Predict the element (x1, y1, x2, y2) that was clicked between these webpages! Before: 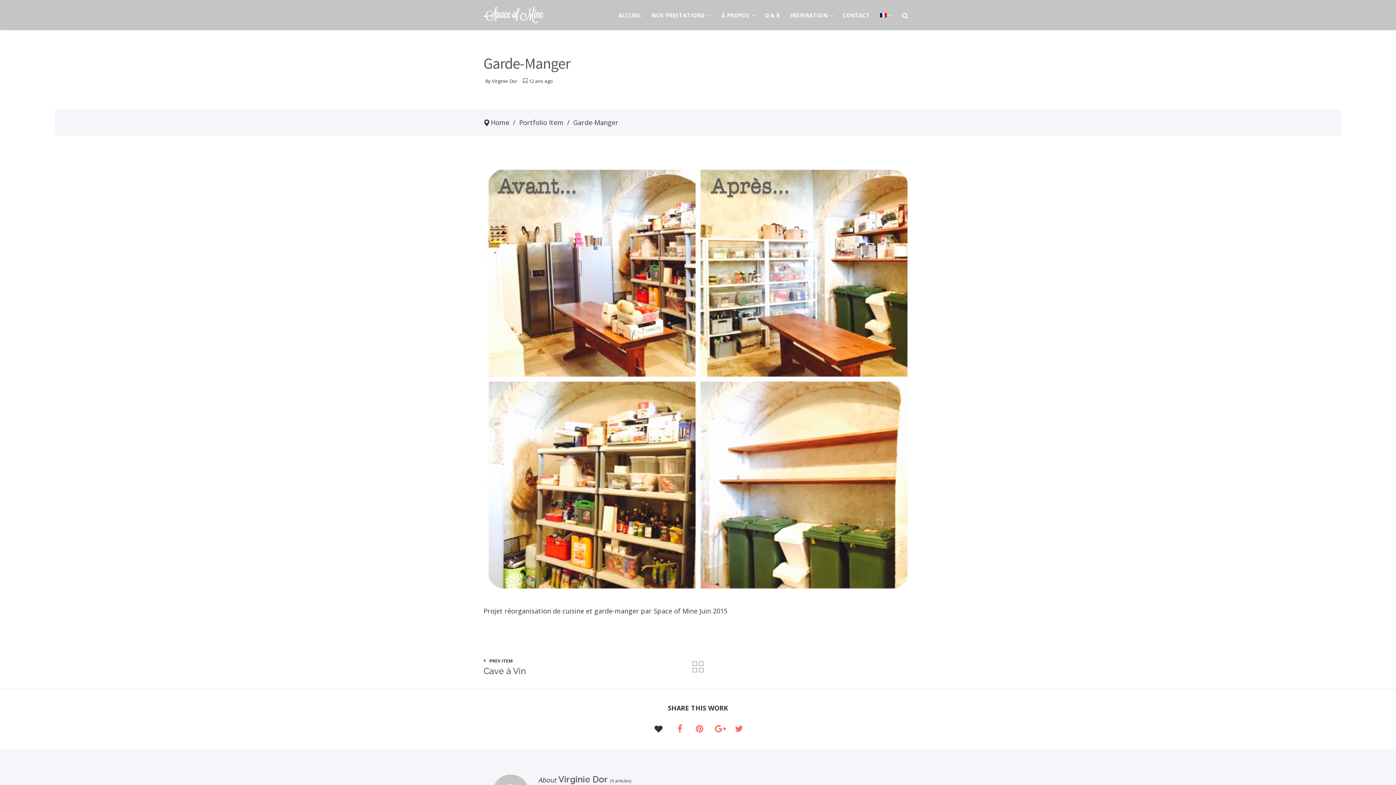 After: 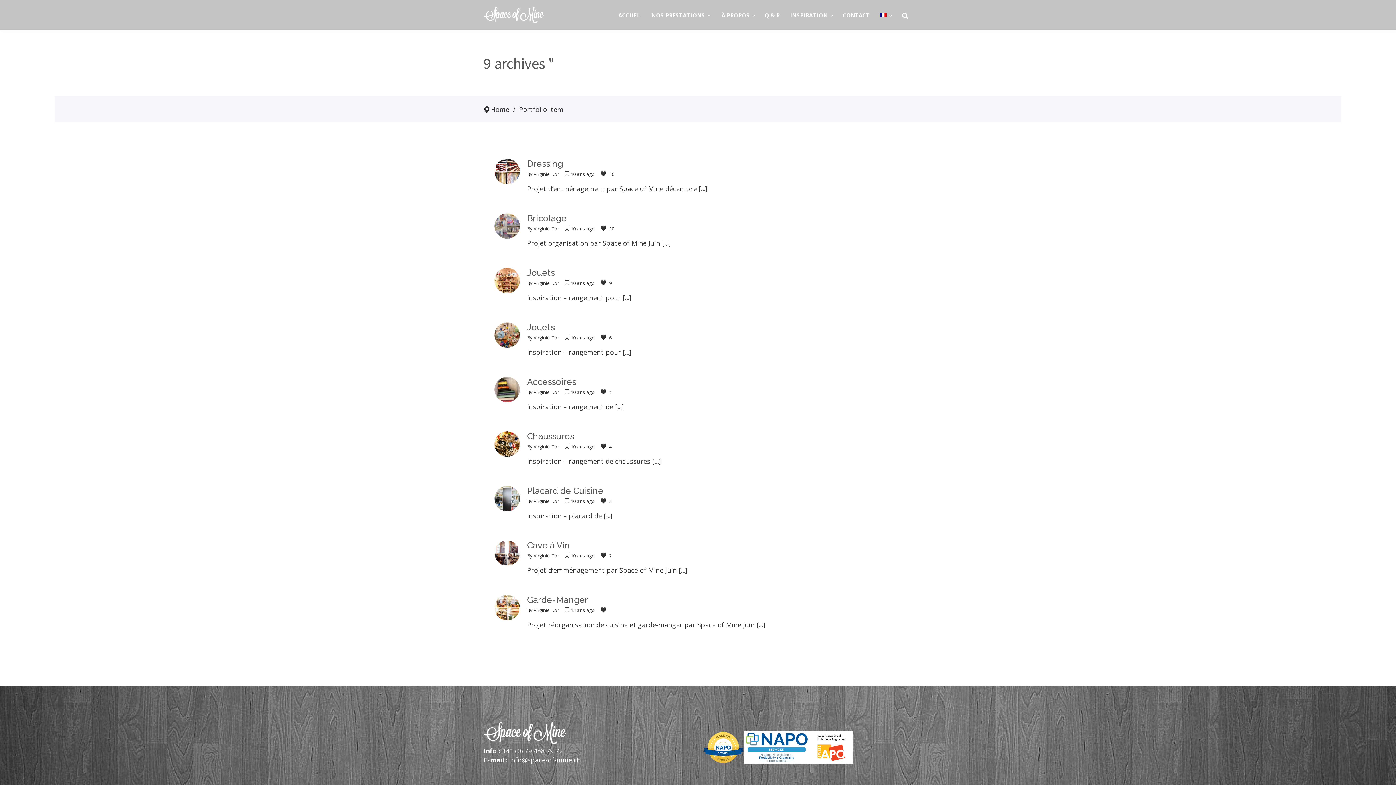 Action: label: Portfolio Item bbox: (519, 118, 563, 126)